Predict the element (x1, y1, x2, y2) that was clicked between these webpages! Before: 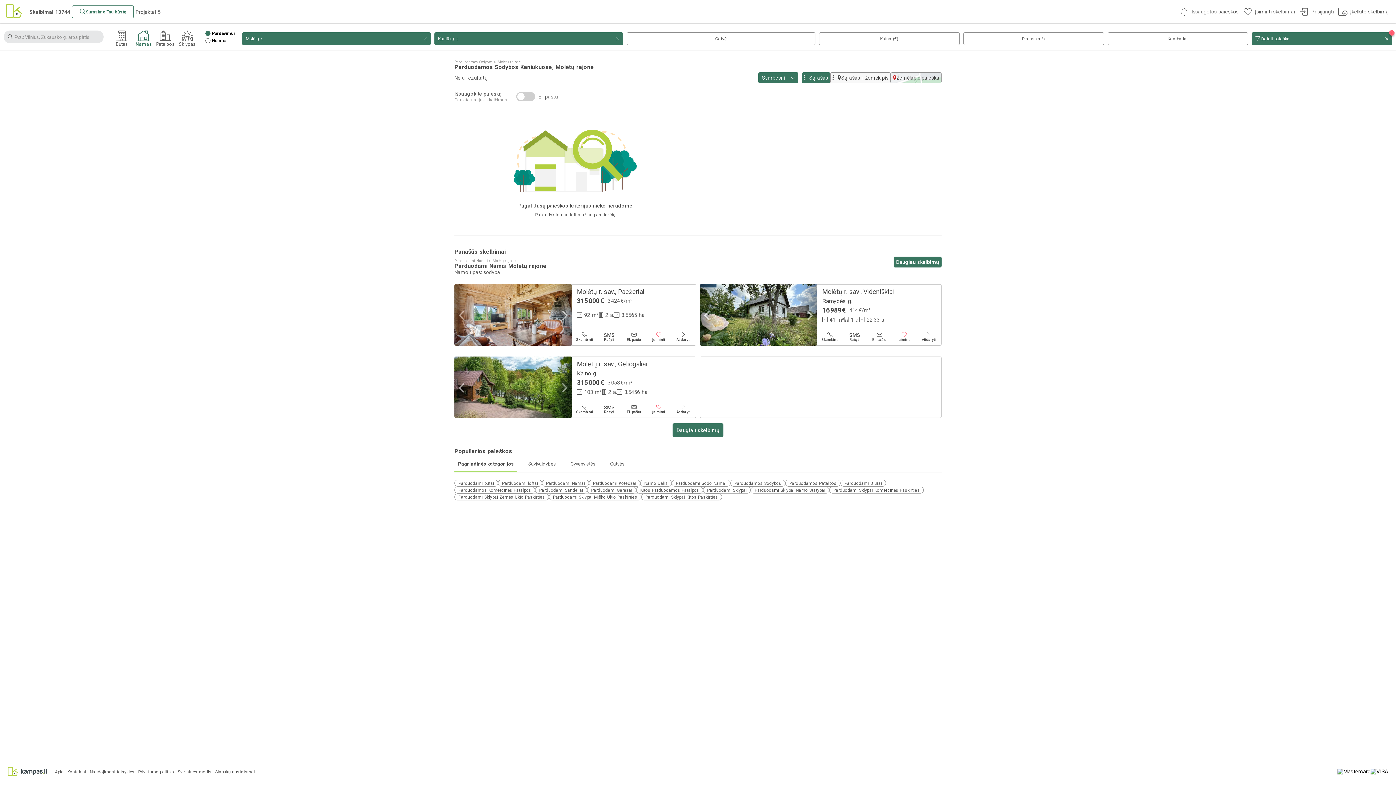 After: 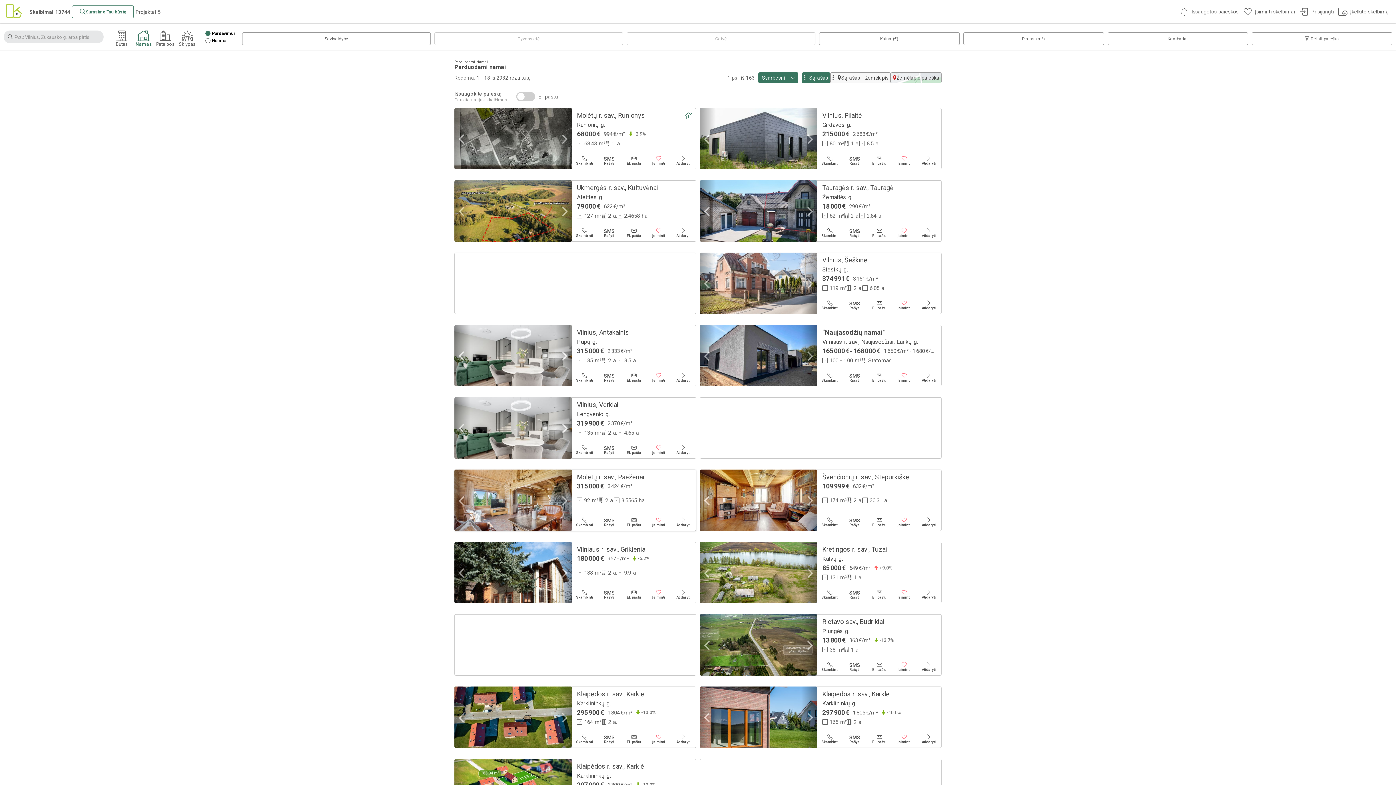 Action: bbox: (542, 480, 589, 486) label: Parduodami Namai